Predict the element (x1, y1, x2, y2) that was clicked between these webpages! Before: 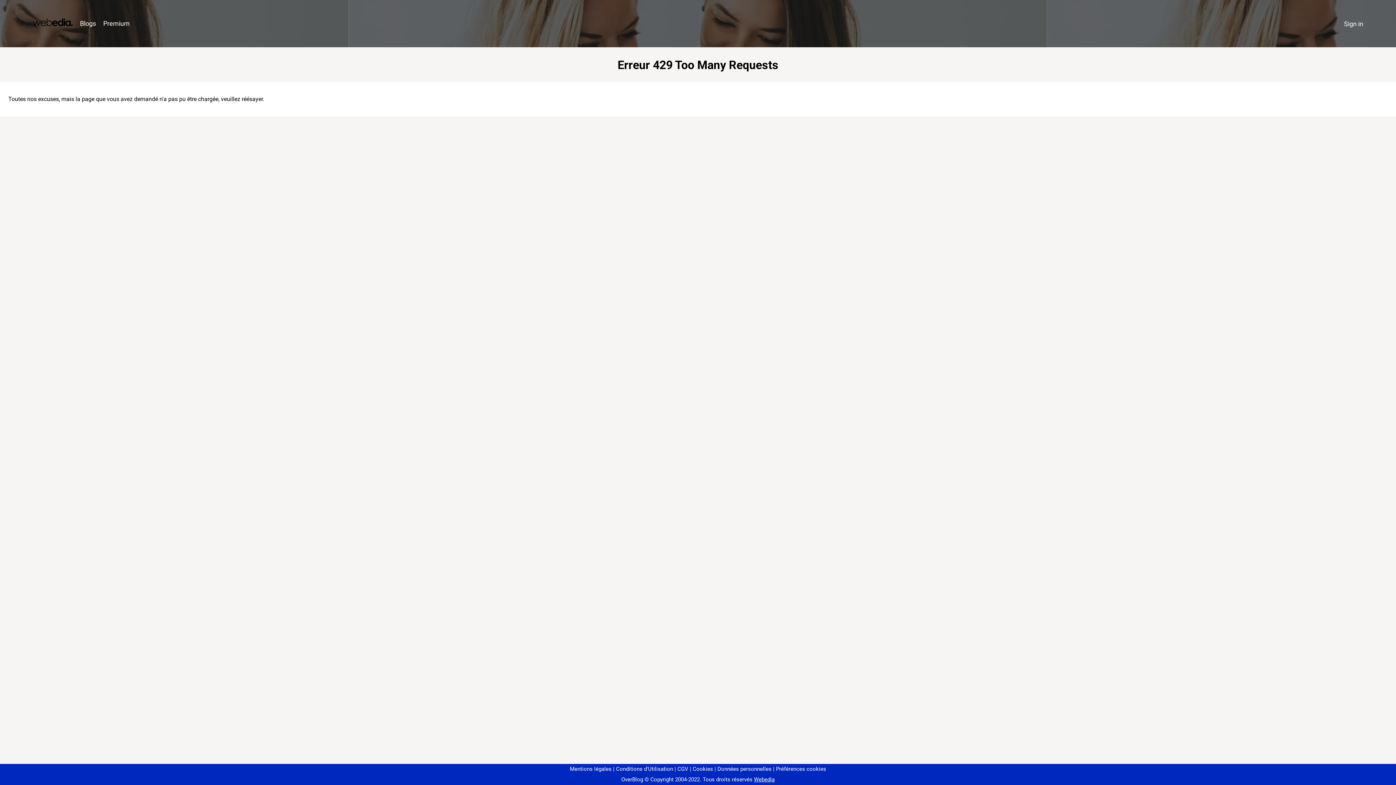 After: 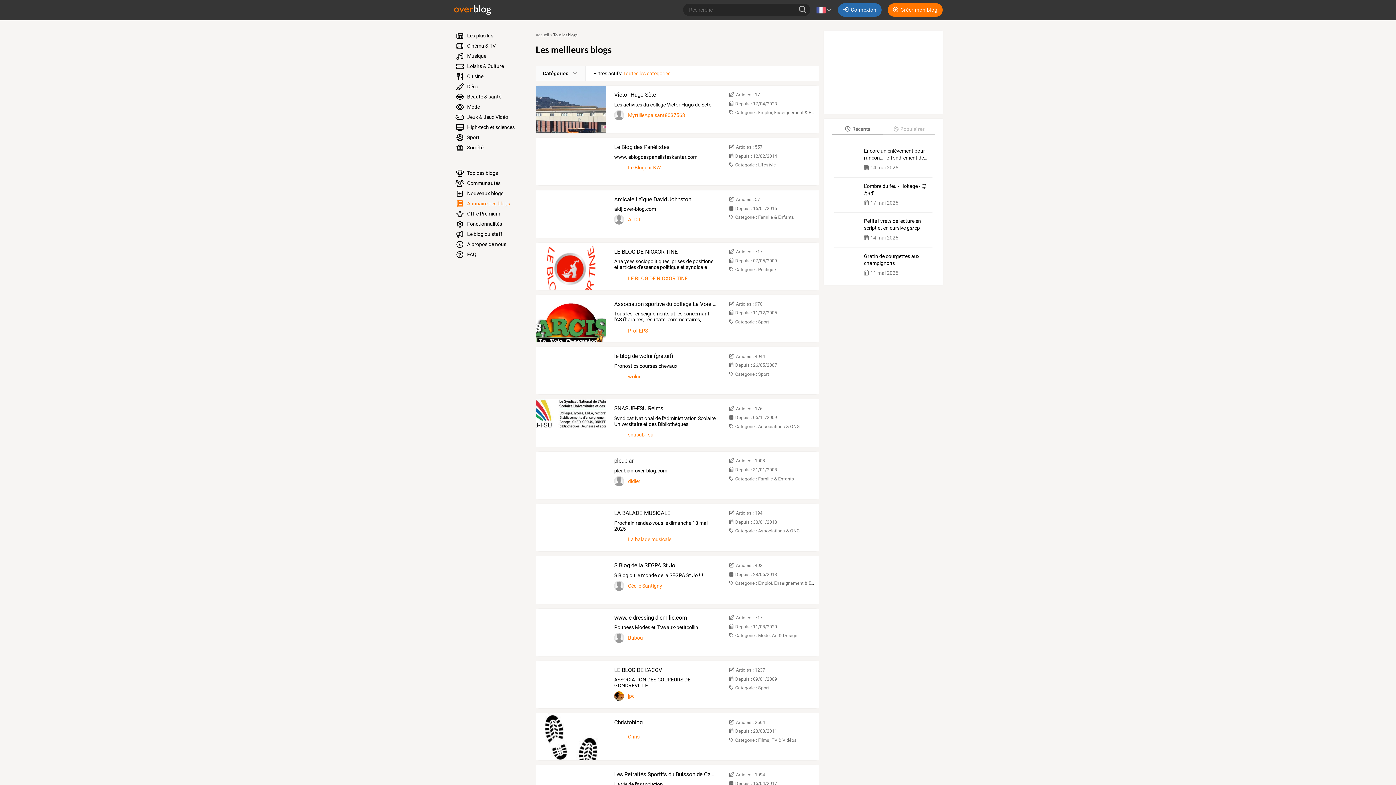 Action: label: Blogs bbox: (76, 16, 99, 31)